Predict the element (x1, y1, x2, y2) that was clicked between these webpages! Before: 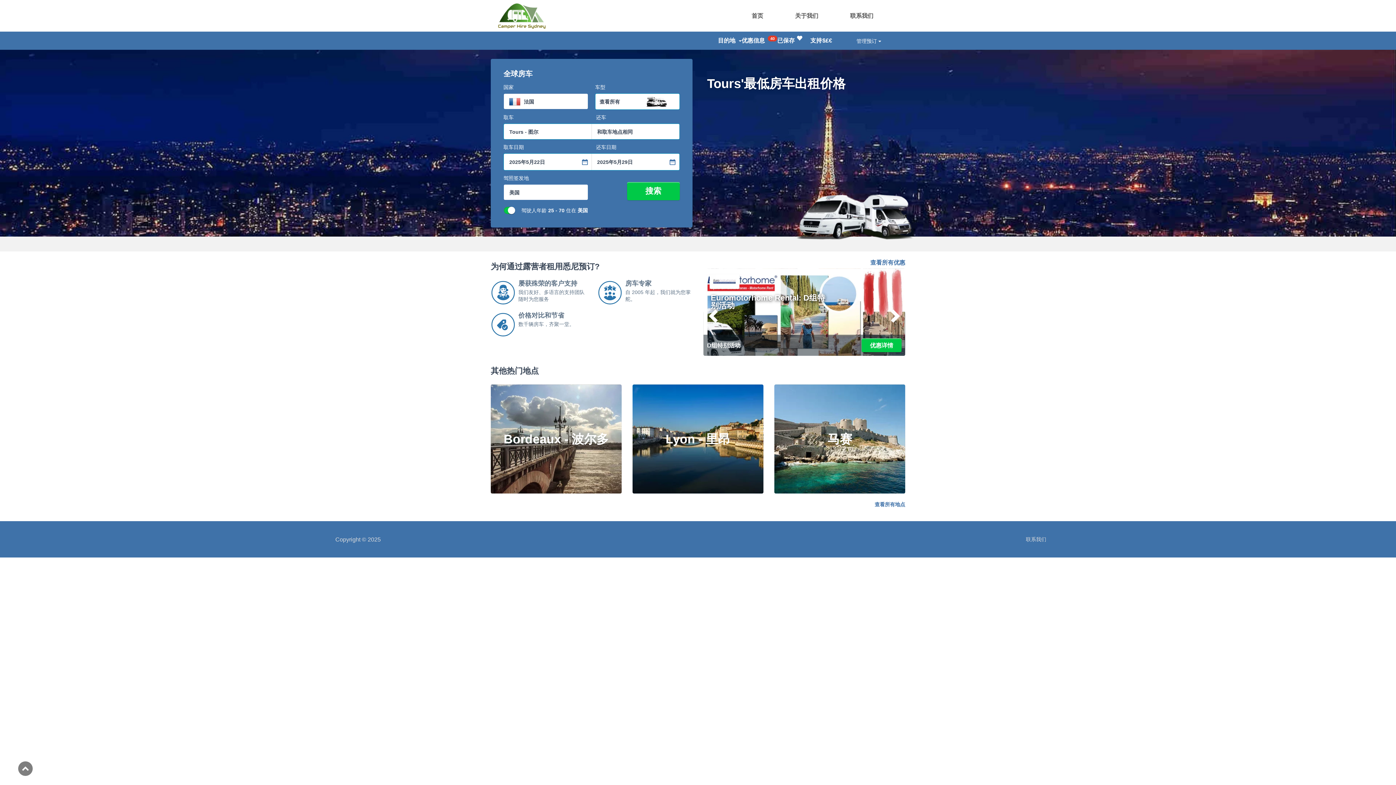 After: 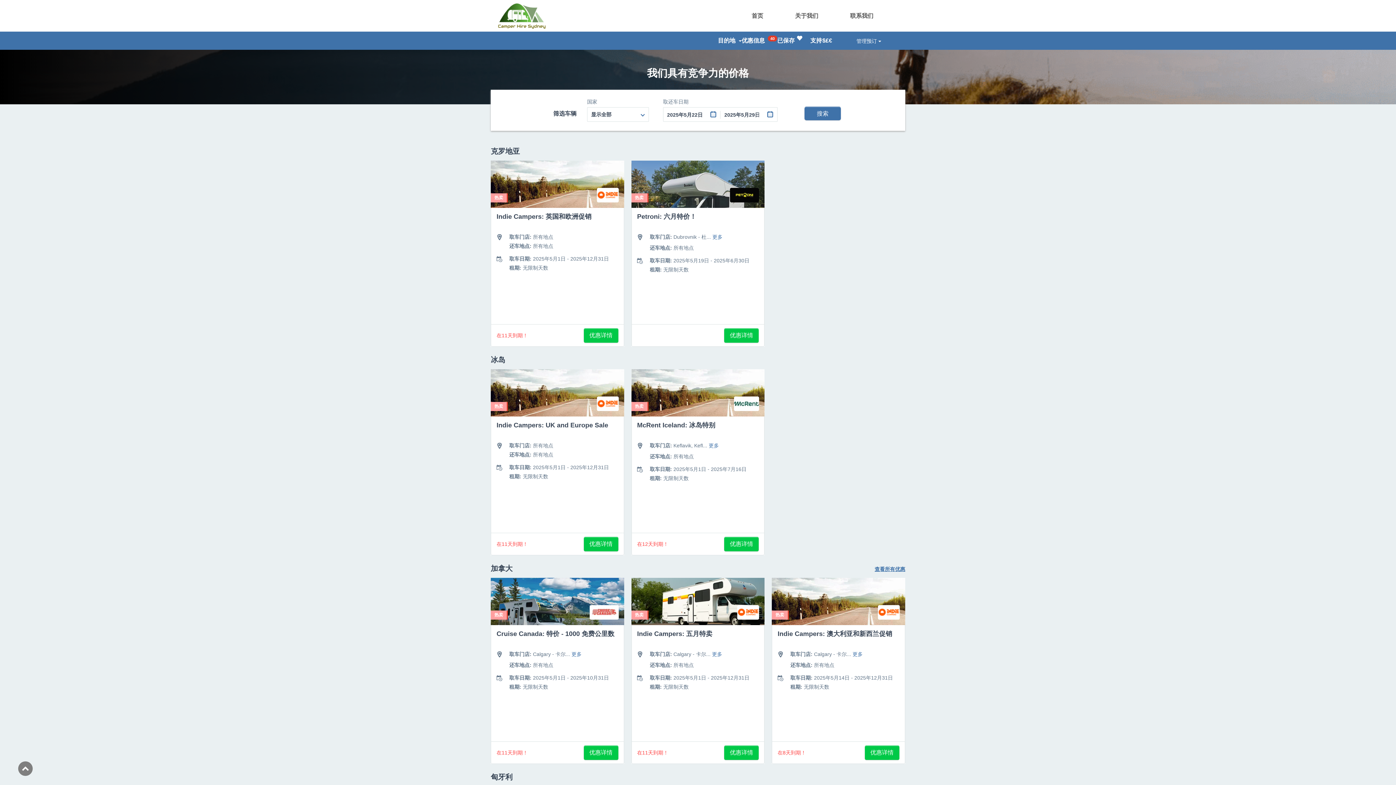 Action: bbox: (870, 258, 905, 266) label: 查看所有优惠